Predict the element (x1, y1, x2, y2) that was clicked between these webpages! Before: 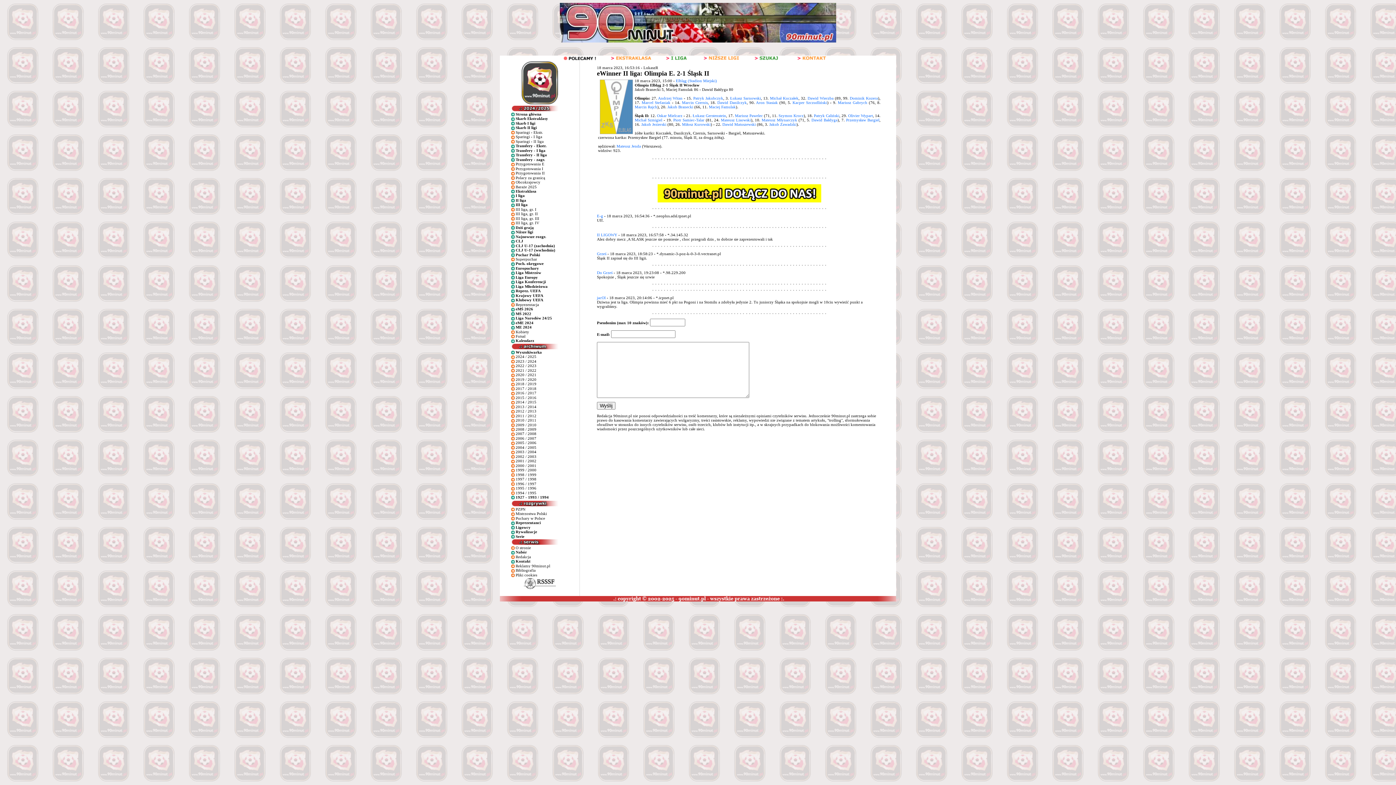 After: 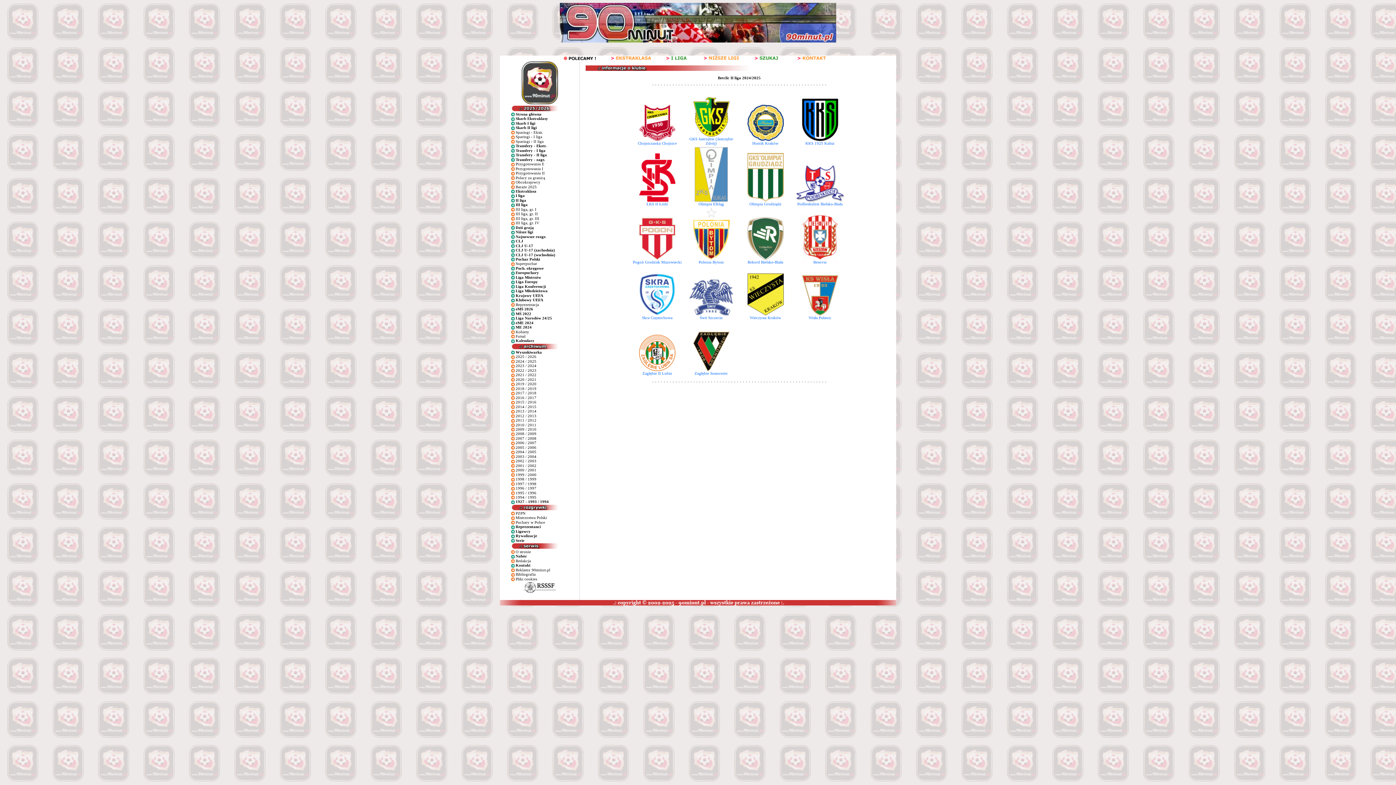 Action: bbox: (515, 125, 536, 129) label: Skarb II ligi